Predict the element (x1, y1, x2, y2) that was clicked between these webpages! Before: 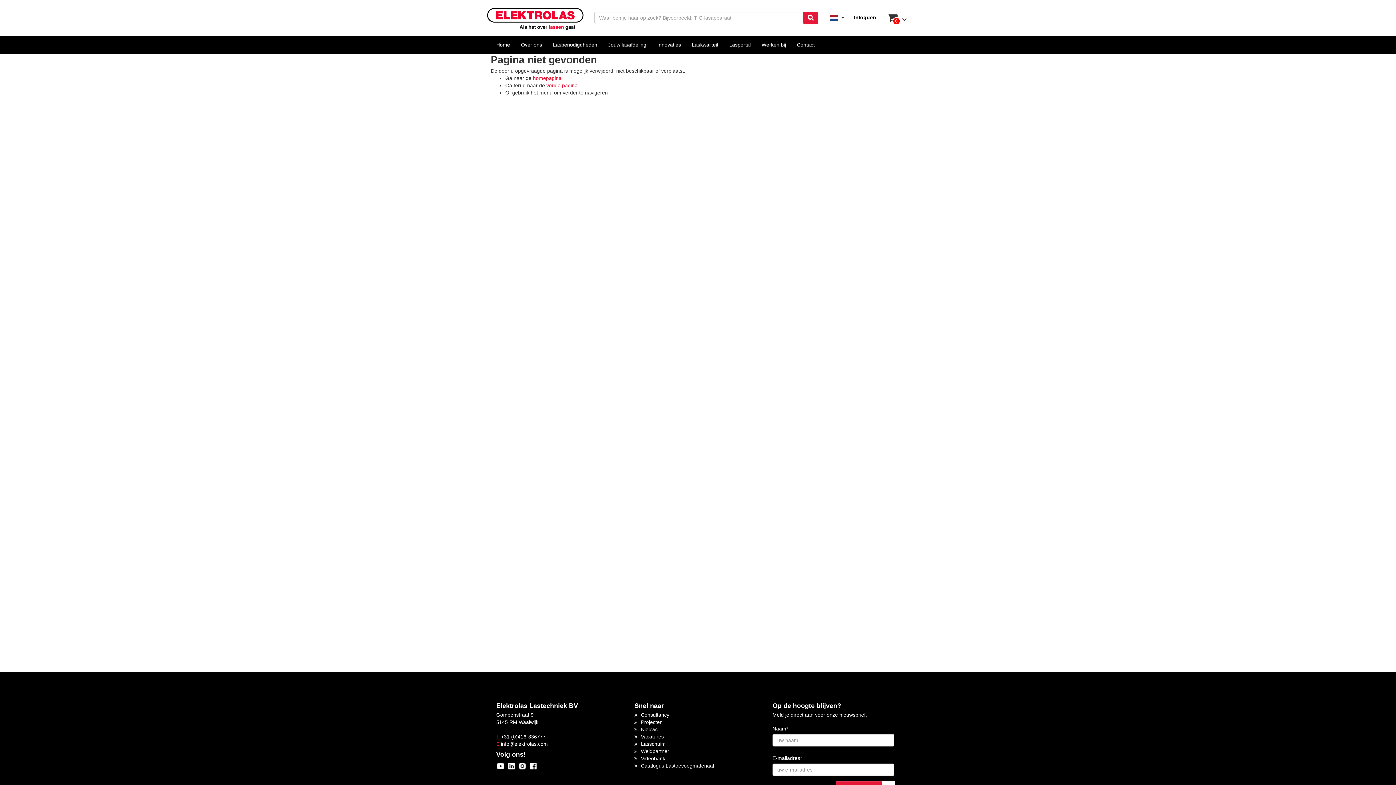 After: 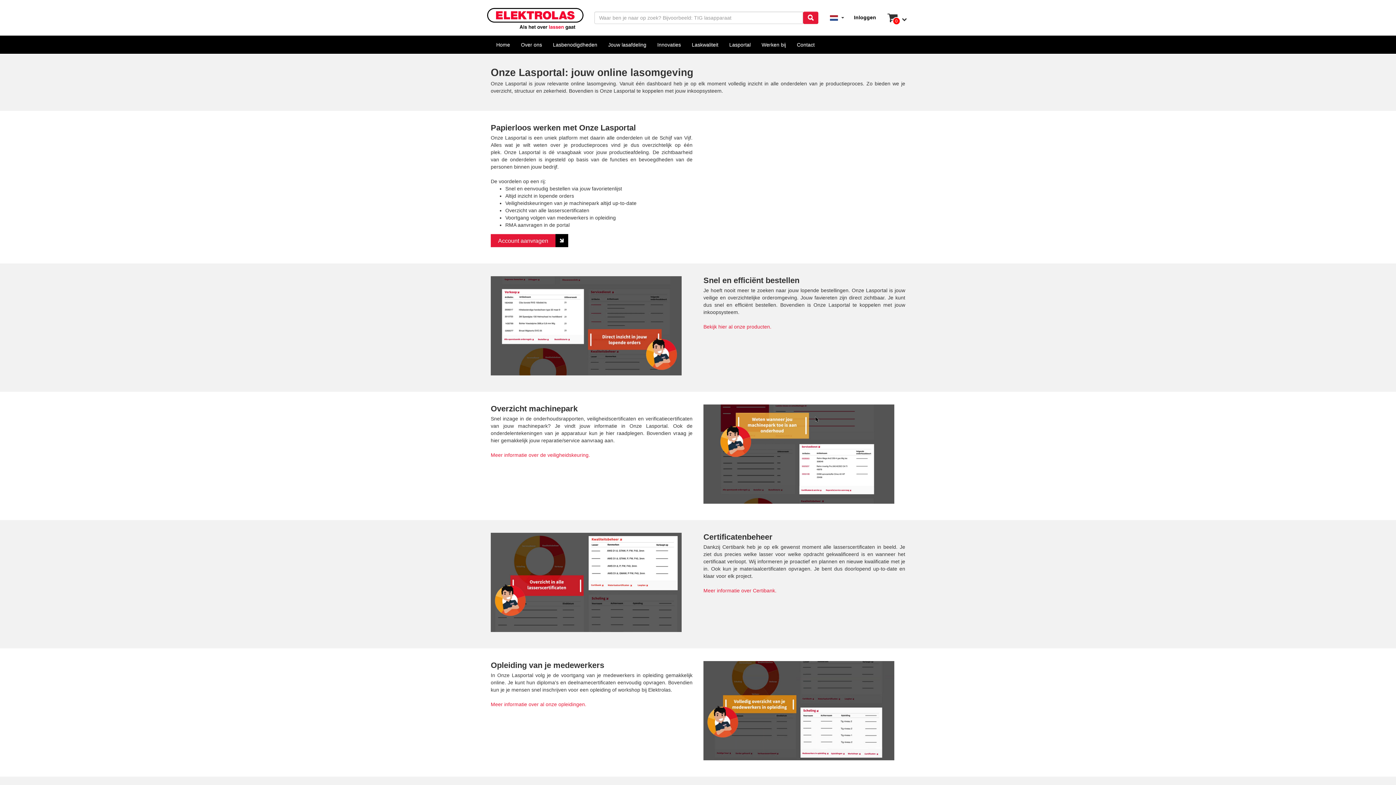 Action: label: Lasportal bbox: (724, 35, 756, 53)